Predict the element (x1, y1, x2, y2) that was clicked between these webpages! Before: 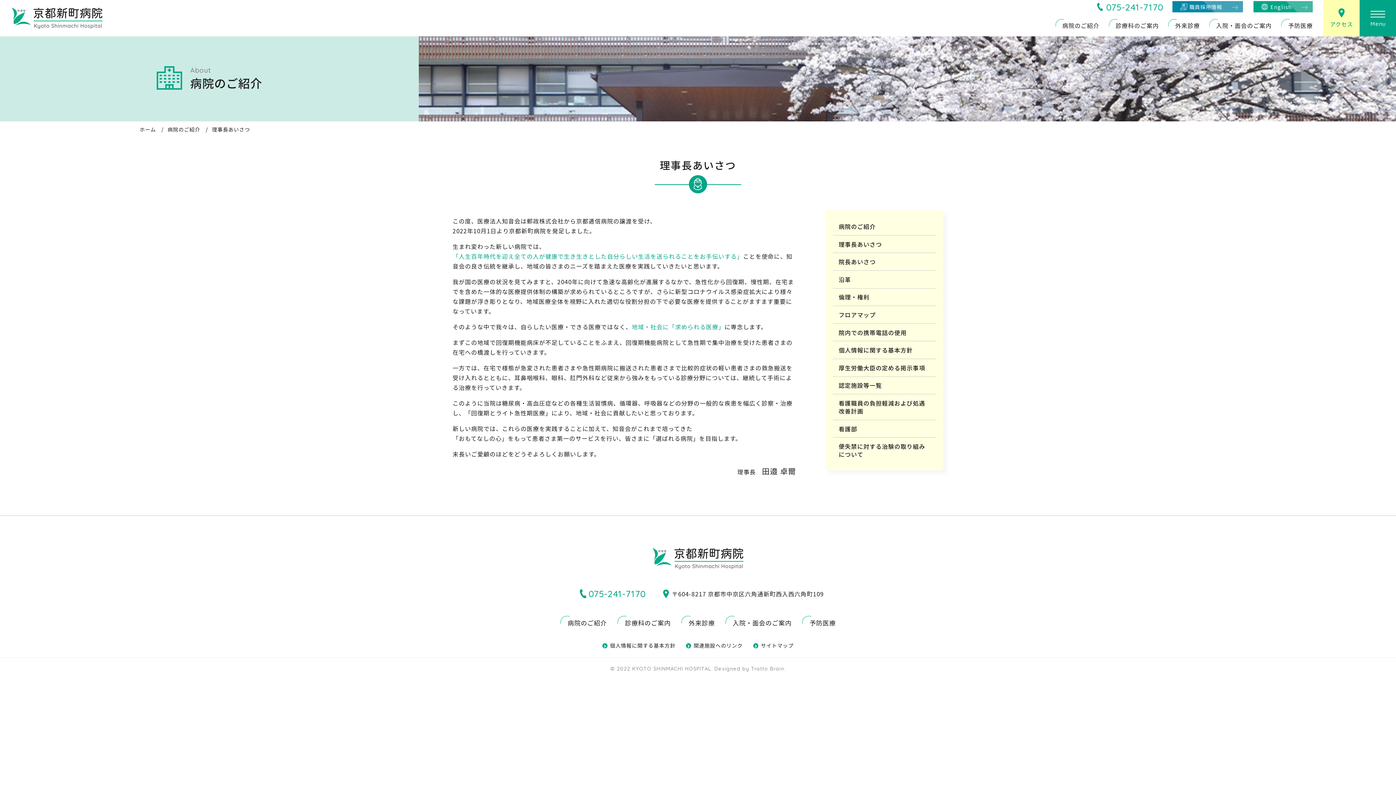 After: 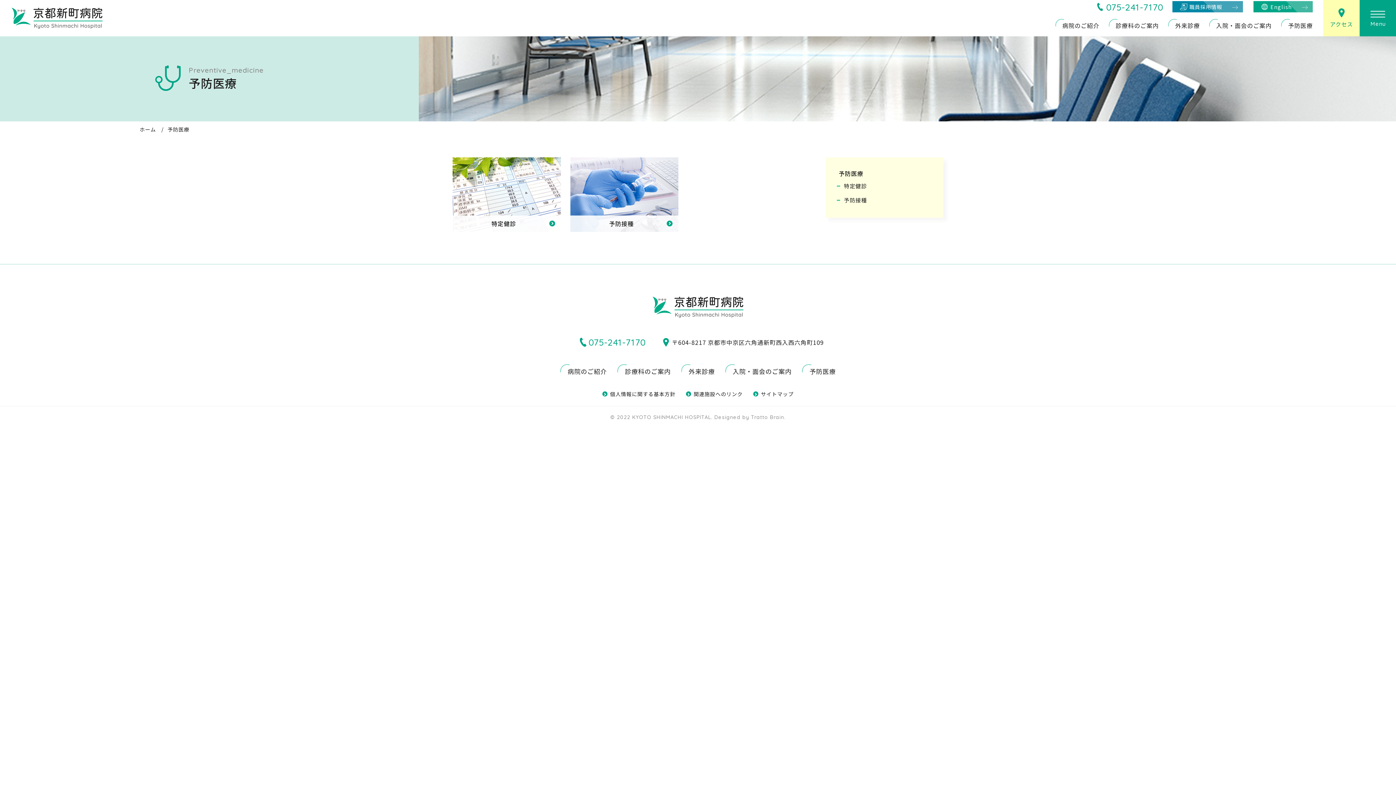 Action: label: 予防医療 bbox: (1281, 18, 1313, 30)